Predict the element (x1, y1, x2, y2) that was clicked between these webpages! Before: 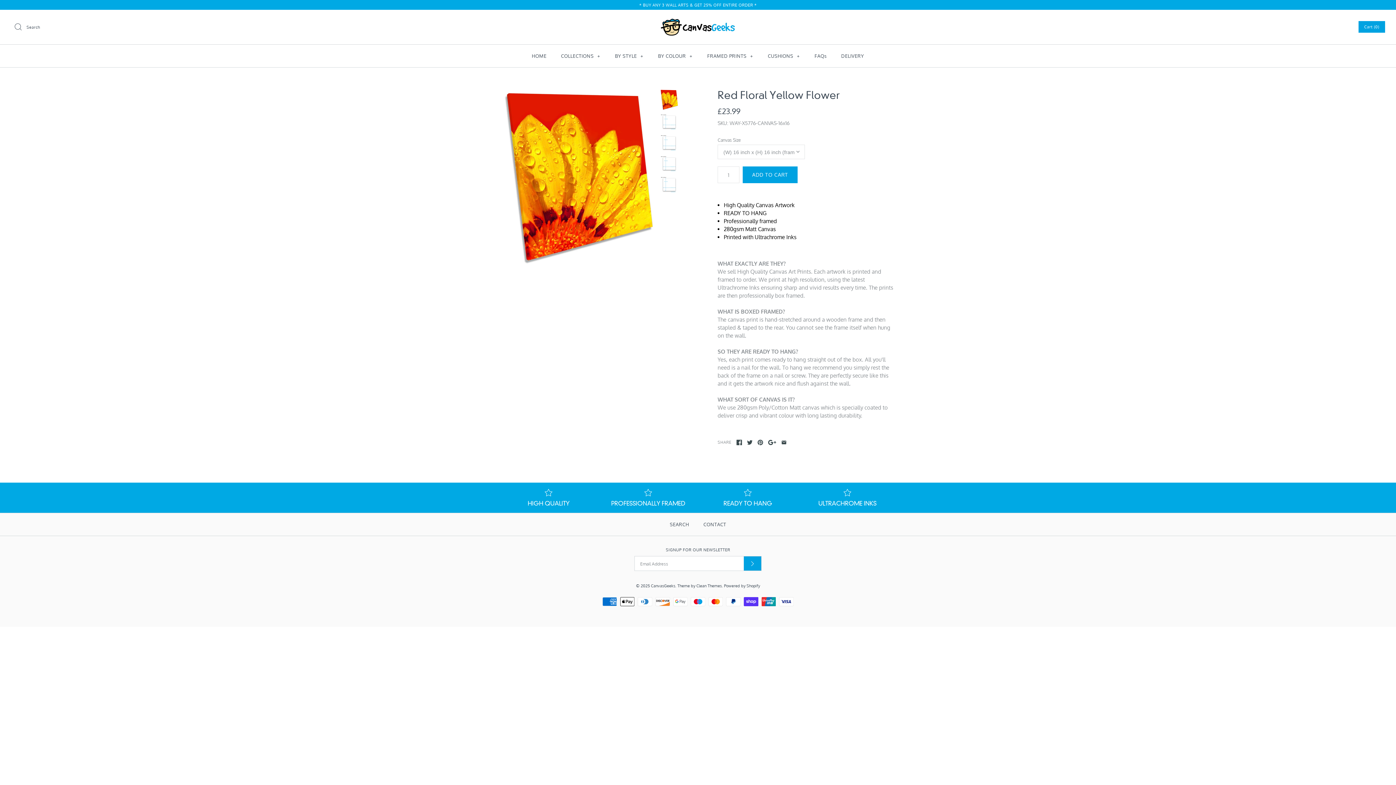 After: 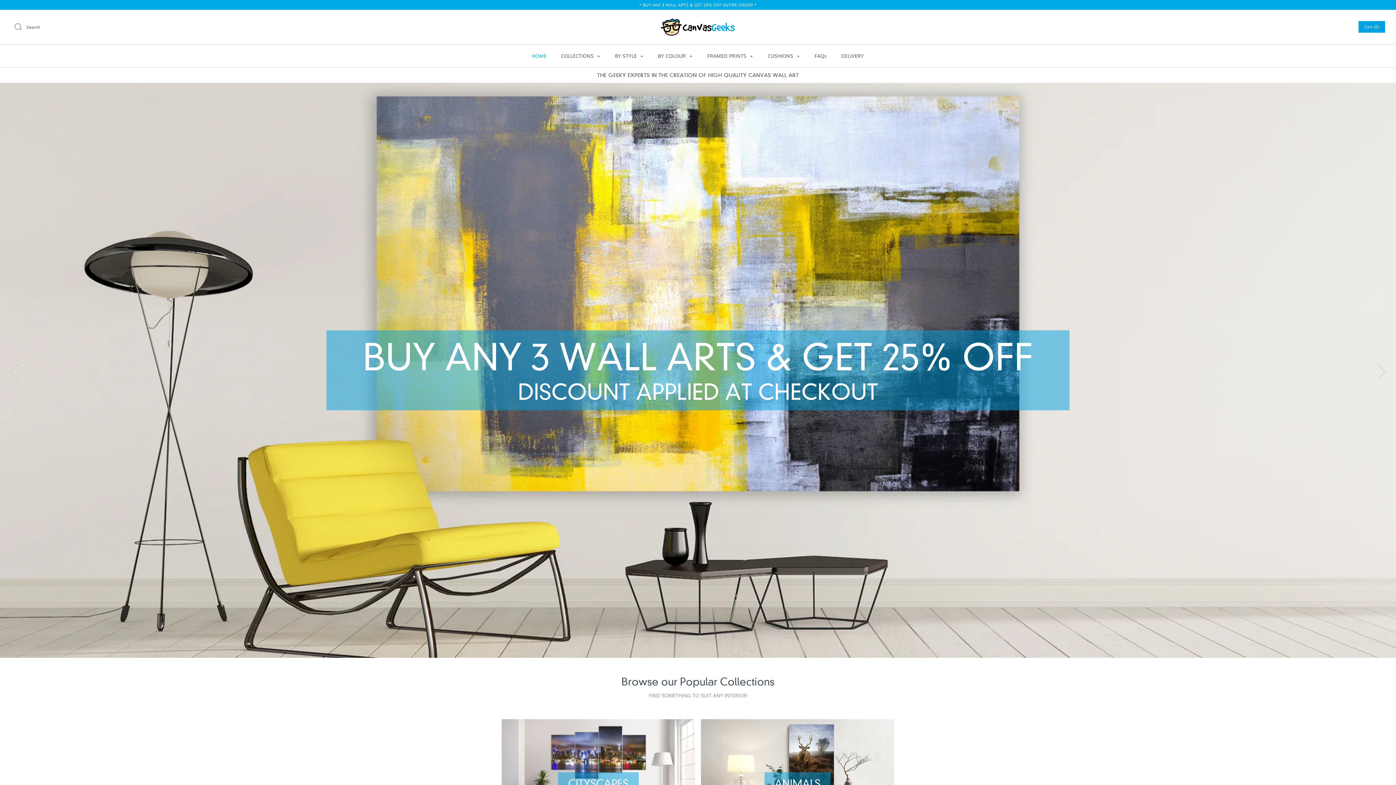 Action: bbox: (660, 17, 736, 24)